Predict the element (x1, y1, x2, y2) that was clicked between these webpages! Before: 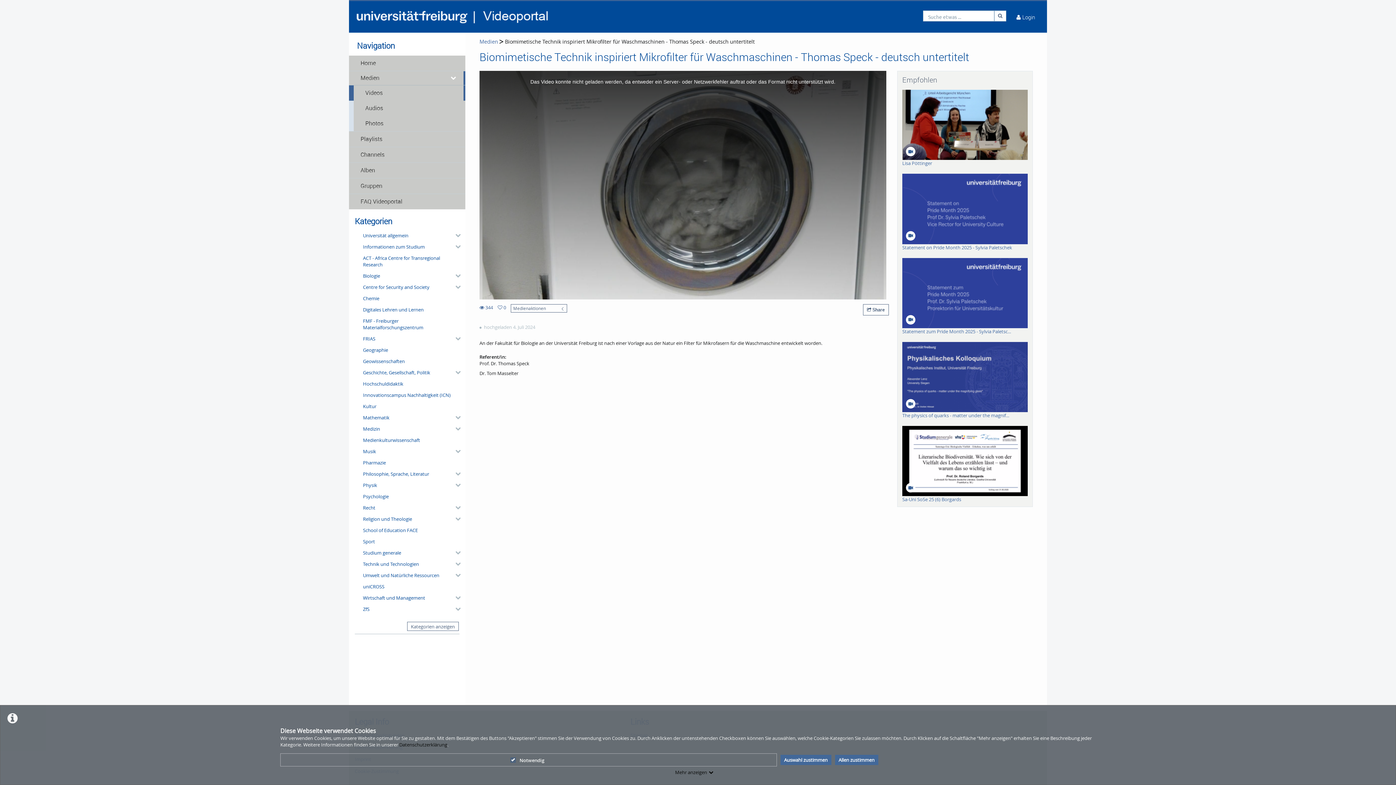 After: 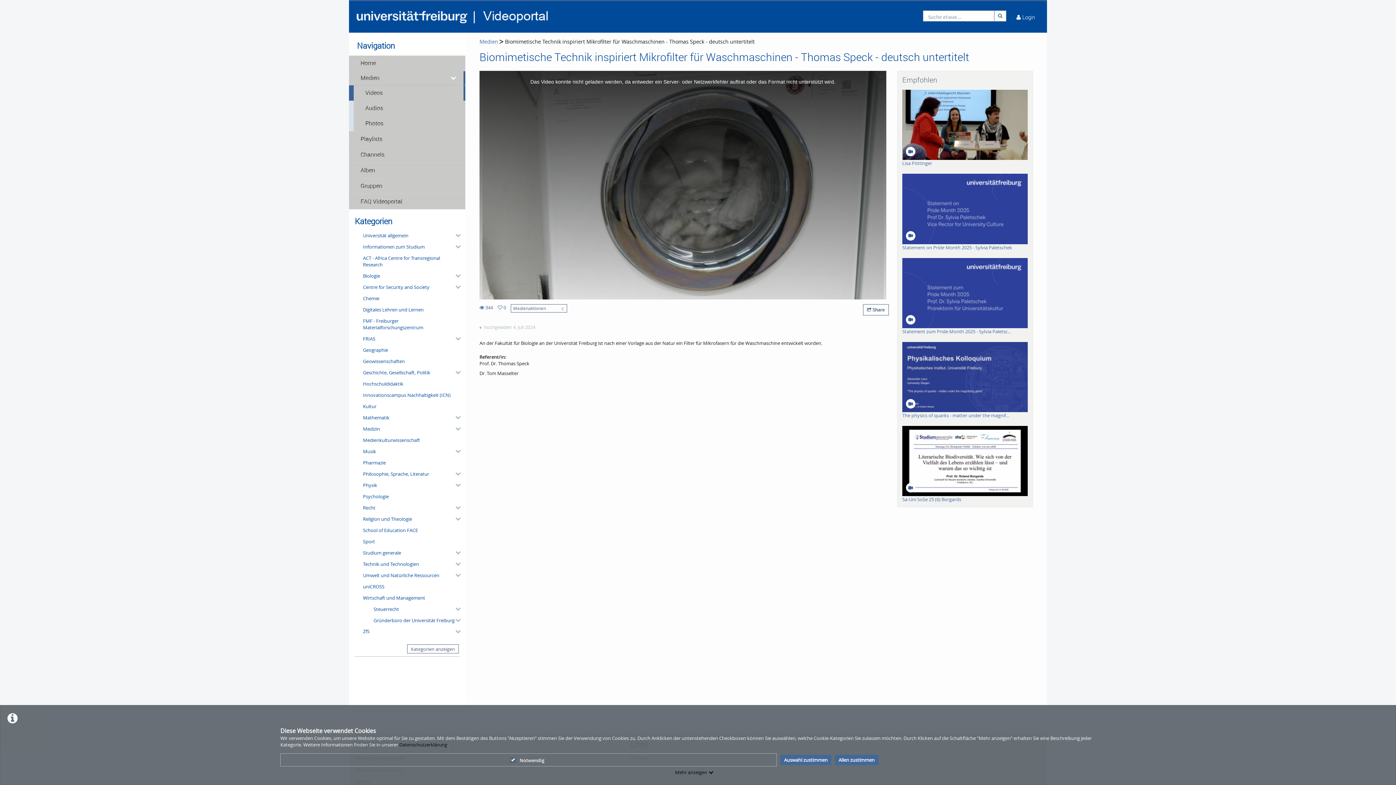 Action: label: category hides content bbox: (452, 592, 459, 604)